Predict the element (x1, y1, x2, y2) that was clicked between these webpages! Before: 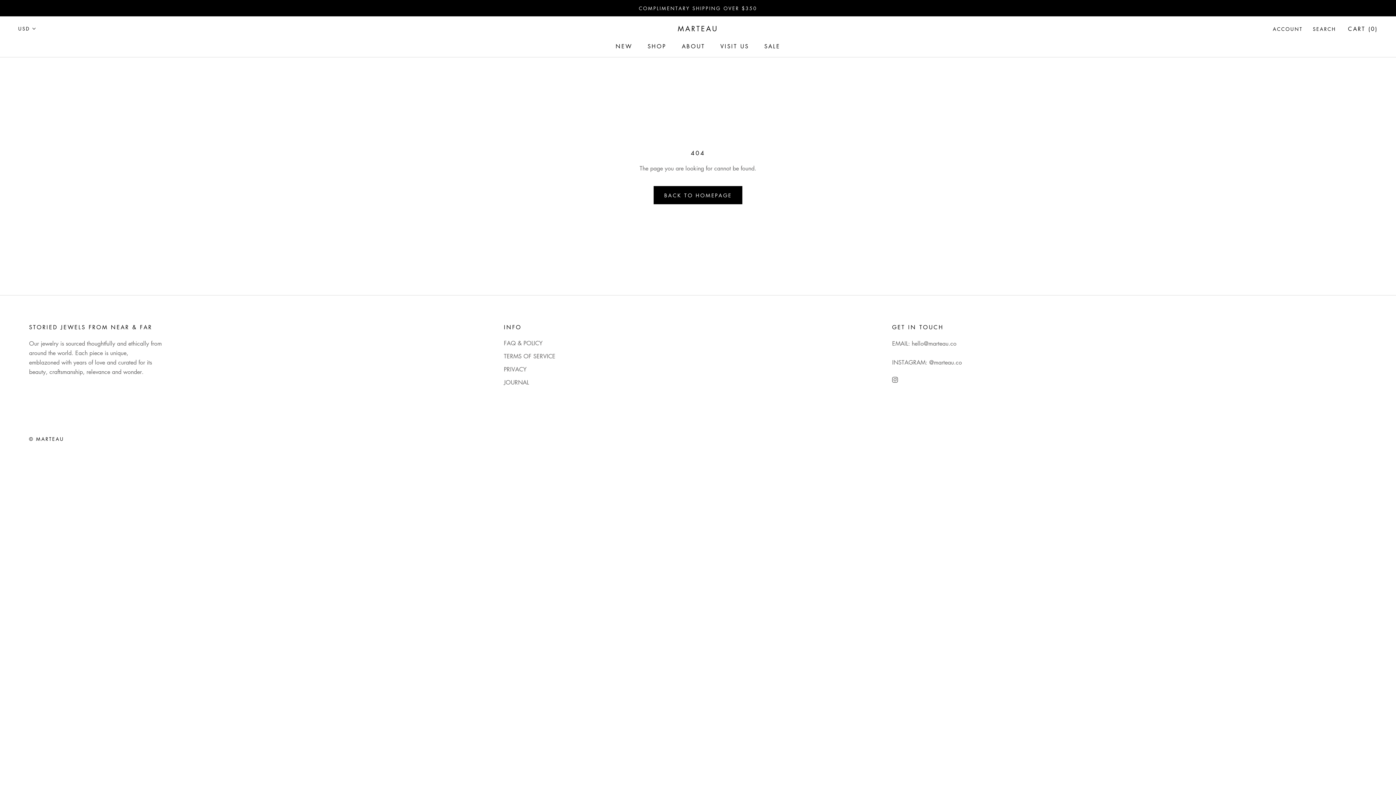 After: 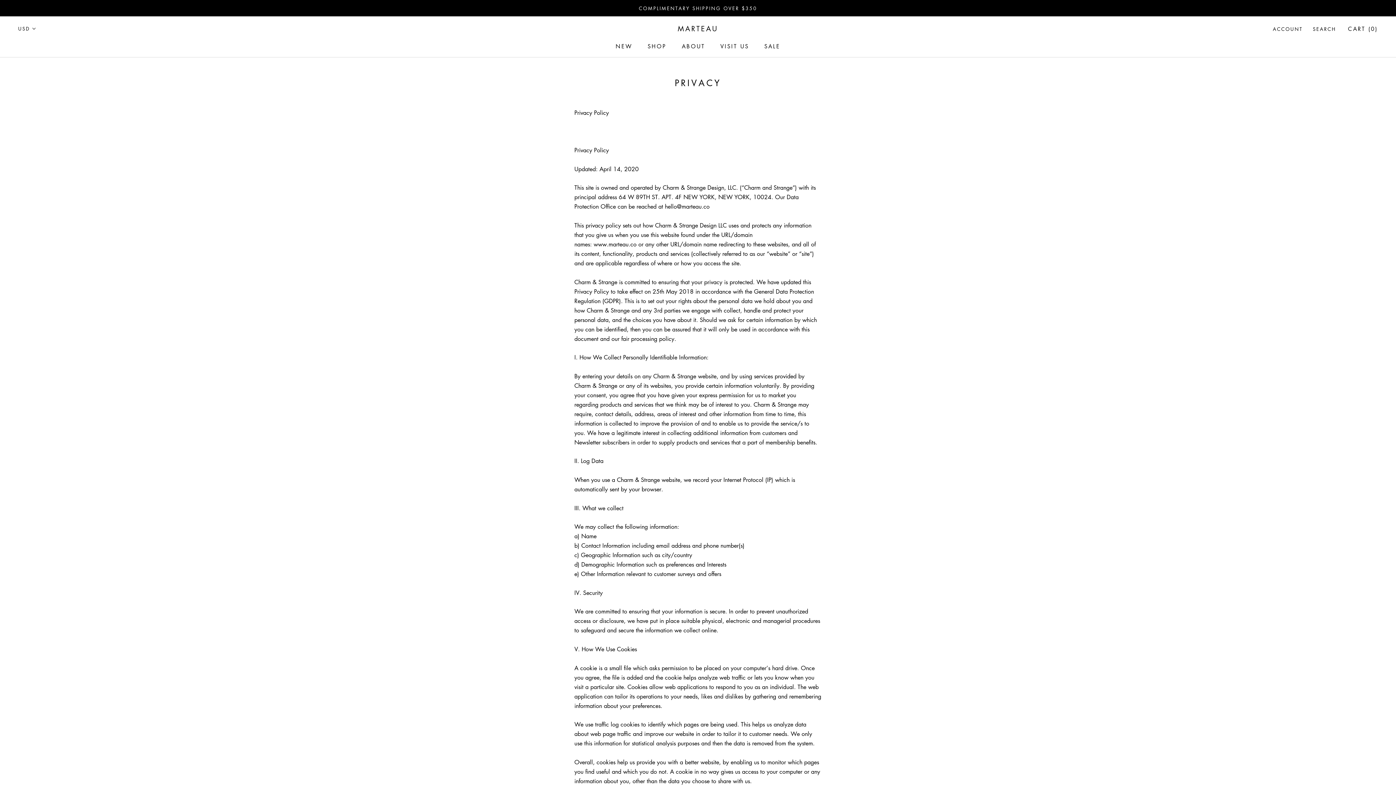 Action: bbox: (504, 365, 555, 373) label: PRIVACY